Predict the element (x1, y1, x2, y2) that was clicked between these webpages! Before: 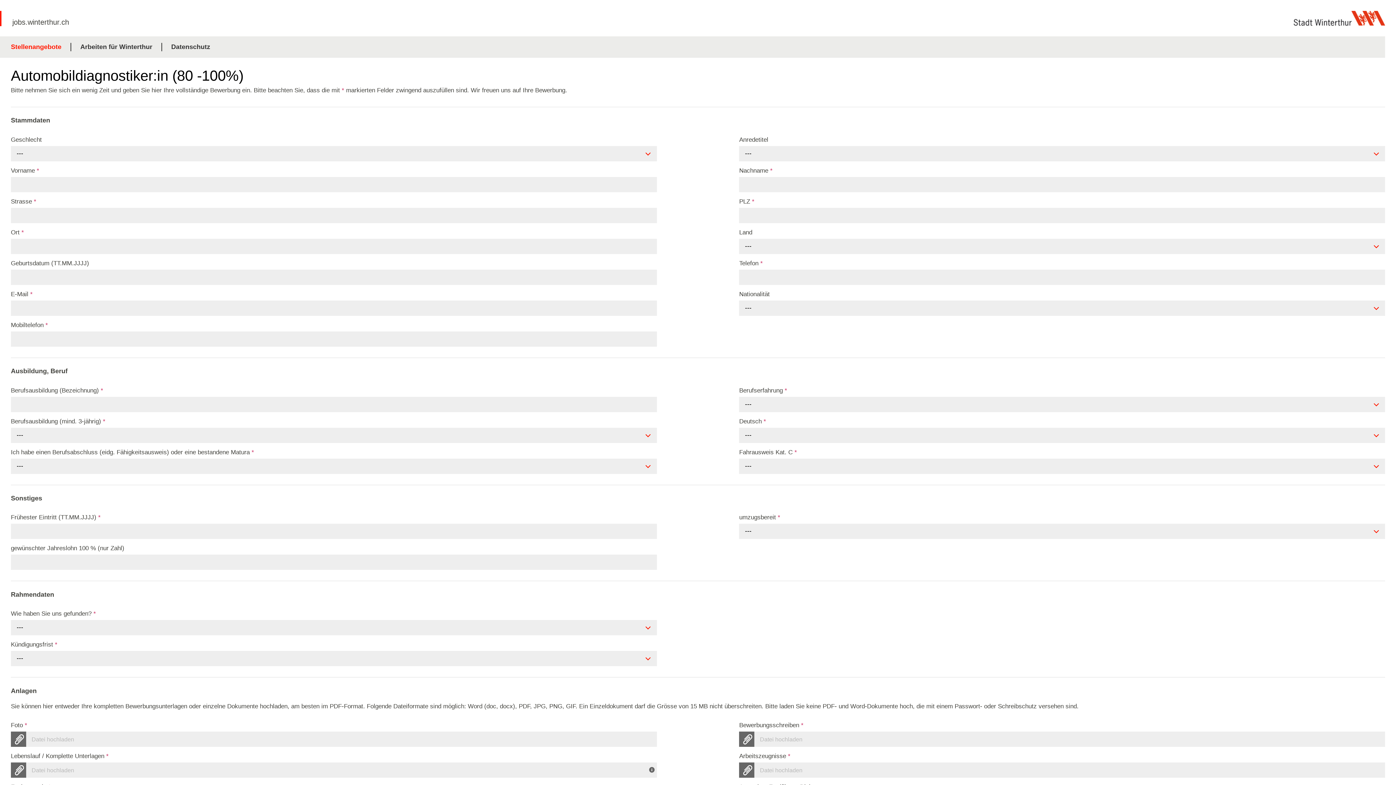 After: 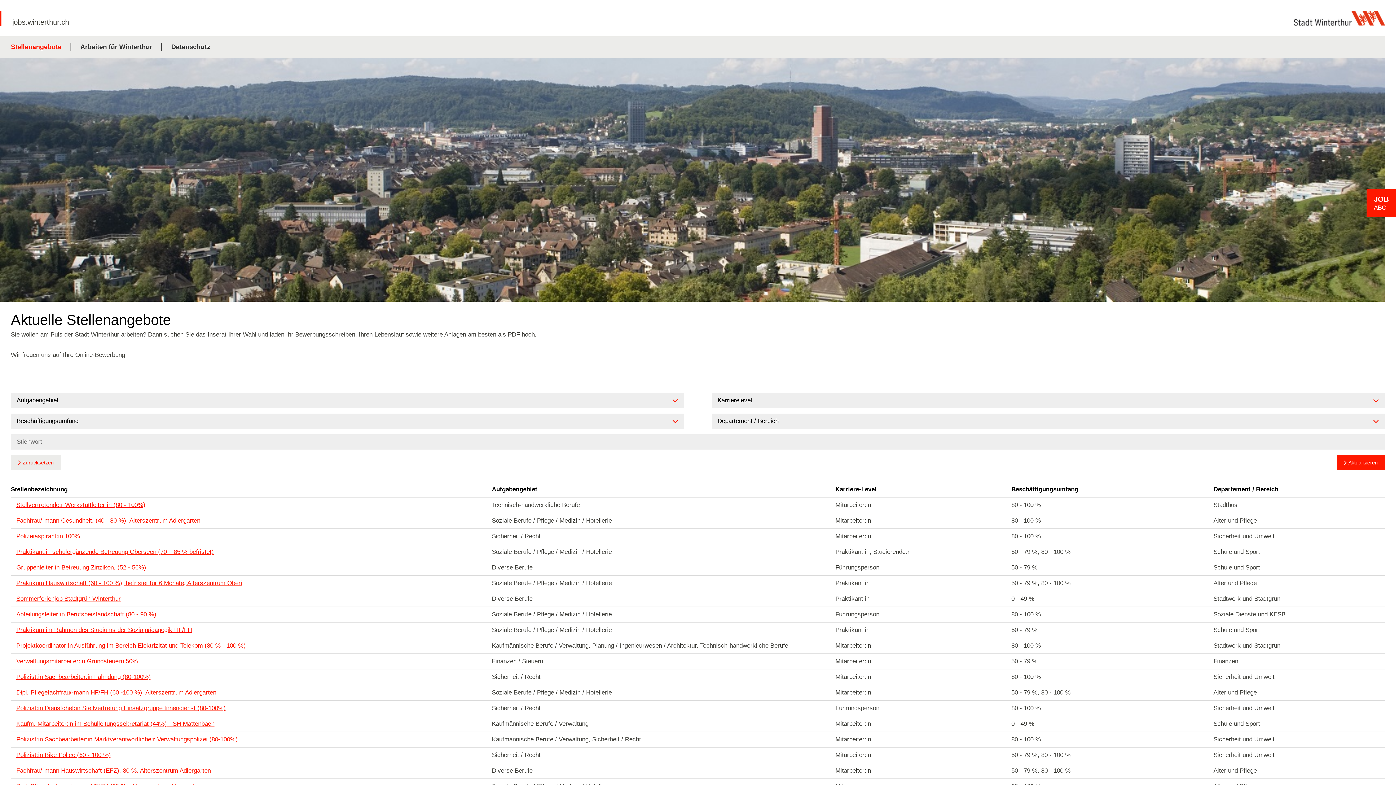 Action: label: Stellenangebote bbox: (10, 42, 61, 51)